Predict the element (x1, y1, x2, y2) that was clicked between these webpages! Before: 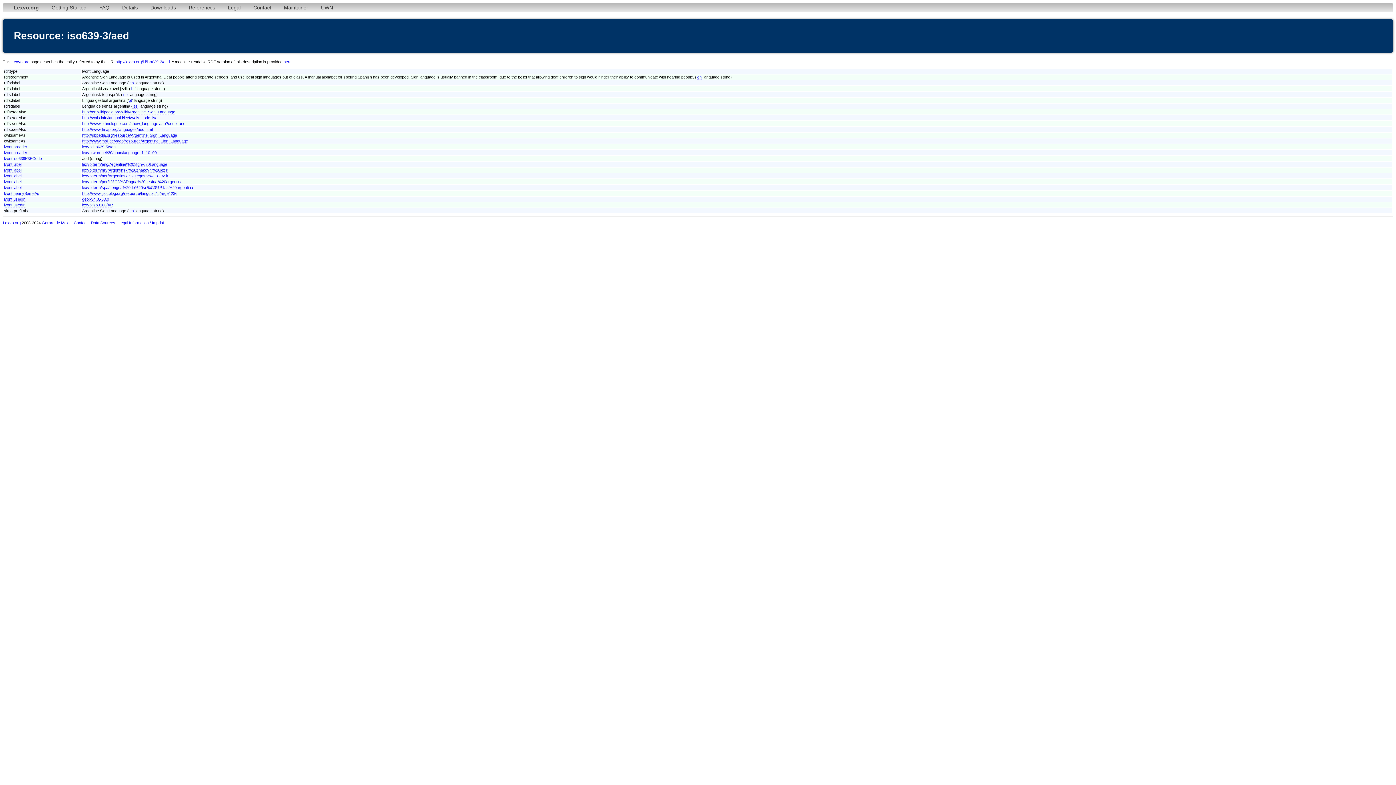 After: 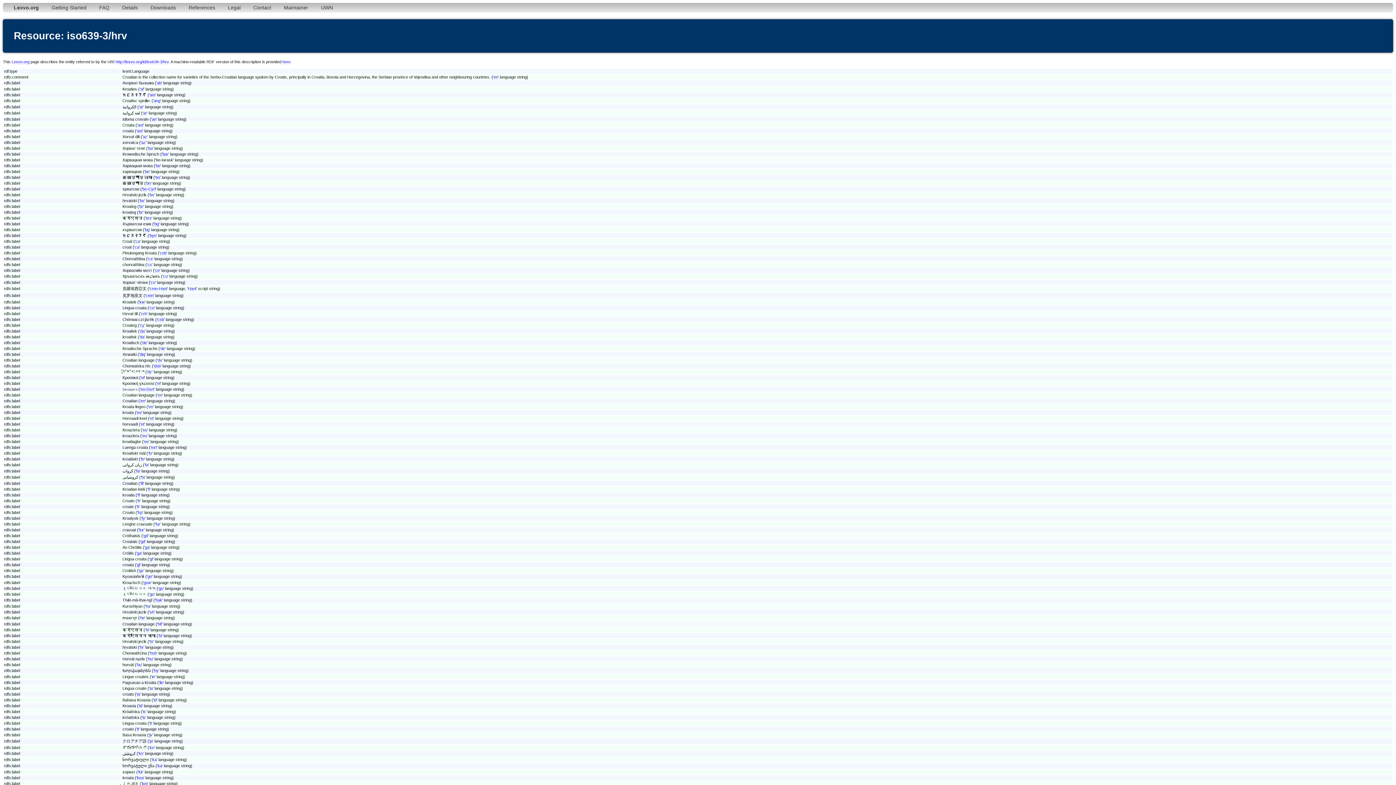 Action: bbox: (131, 86, 134, 91) label: hr